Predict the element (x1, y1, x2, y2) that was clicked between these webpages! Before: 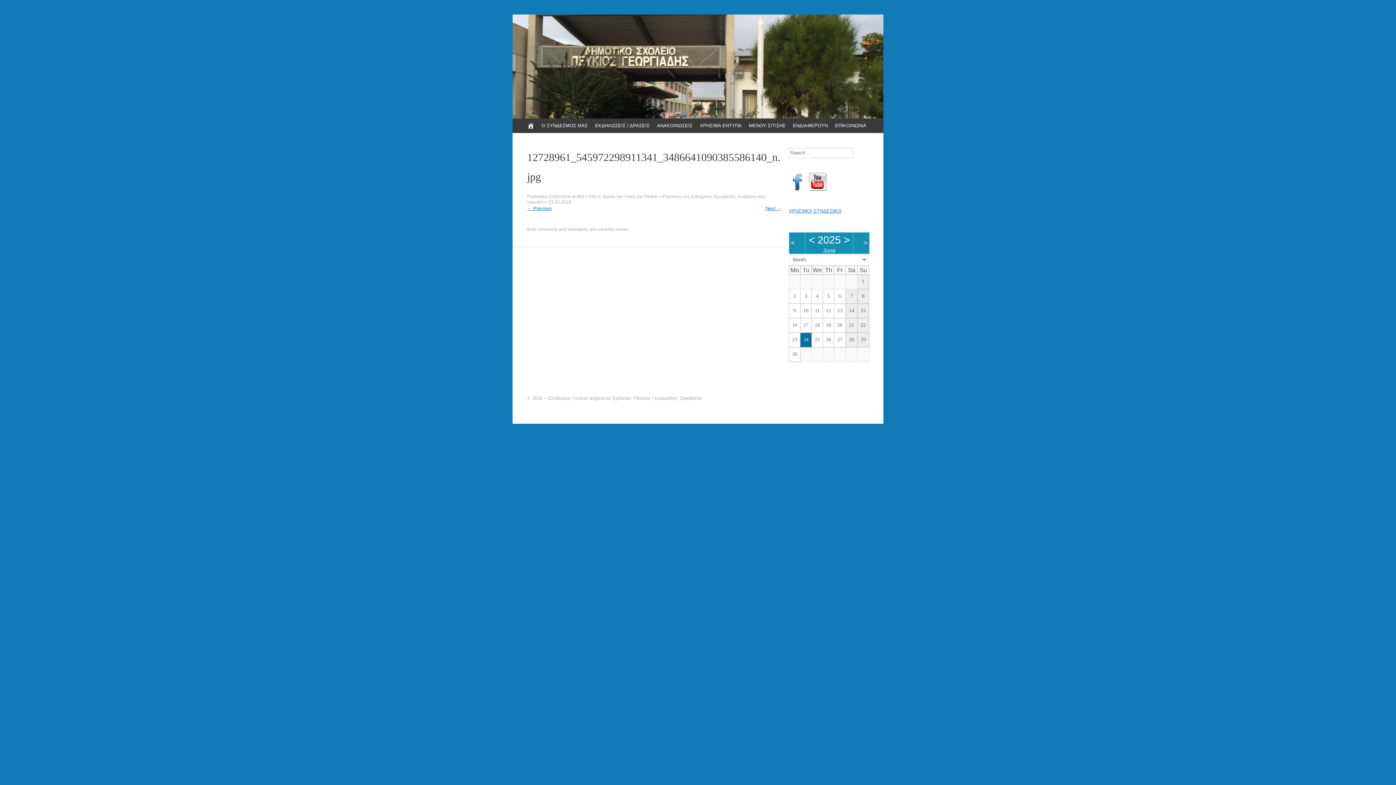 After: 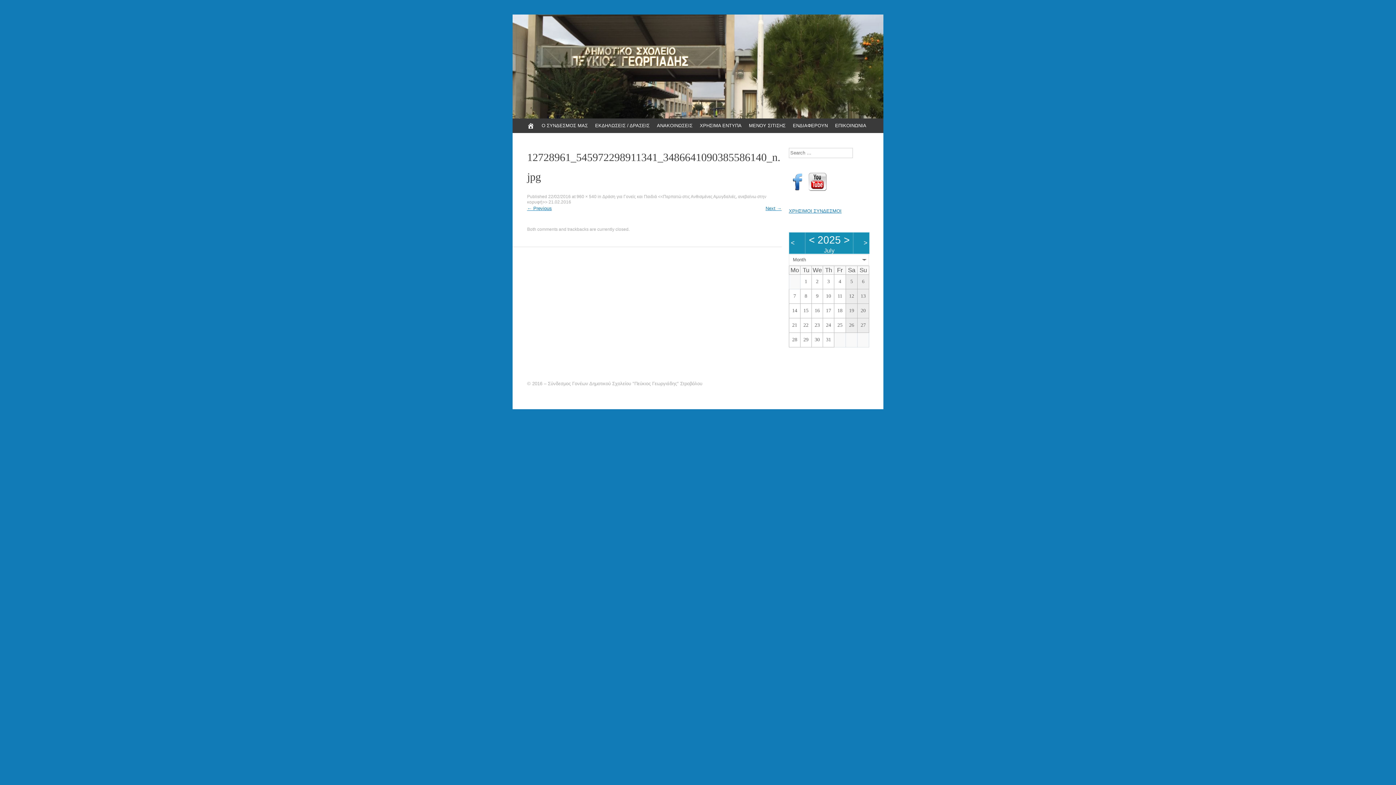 Action: label: > bbox: (863, 238, 867, 246)